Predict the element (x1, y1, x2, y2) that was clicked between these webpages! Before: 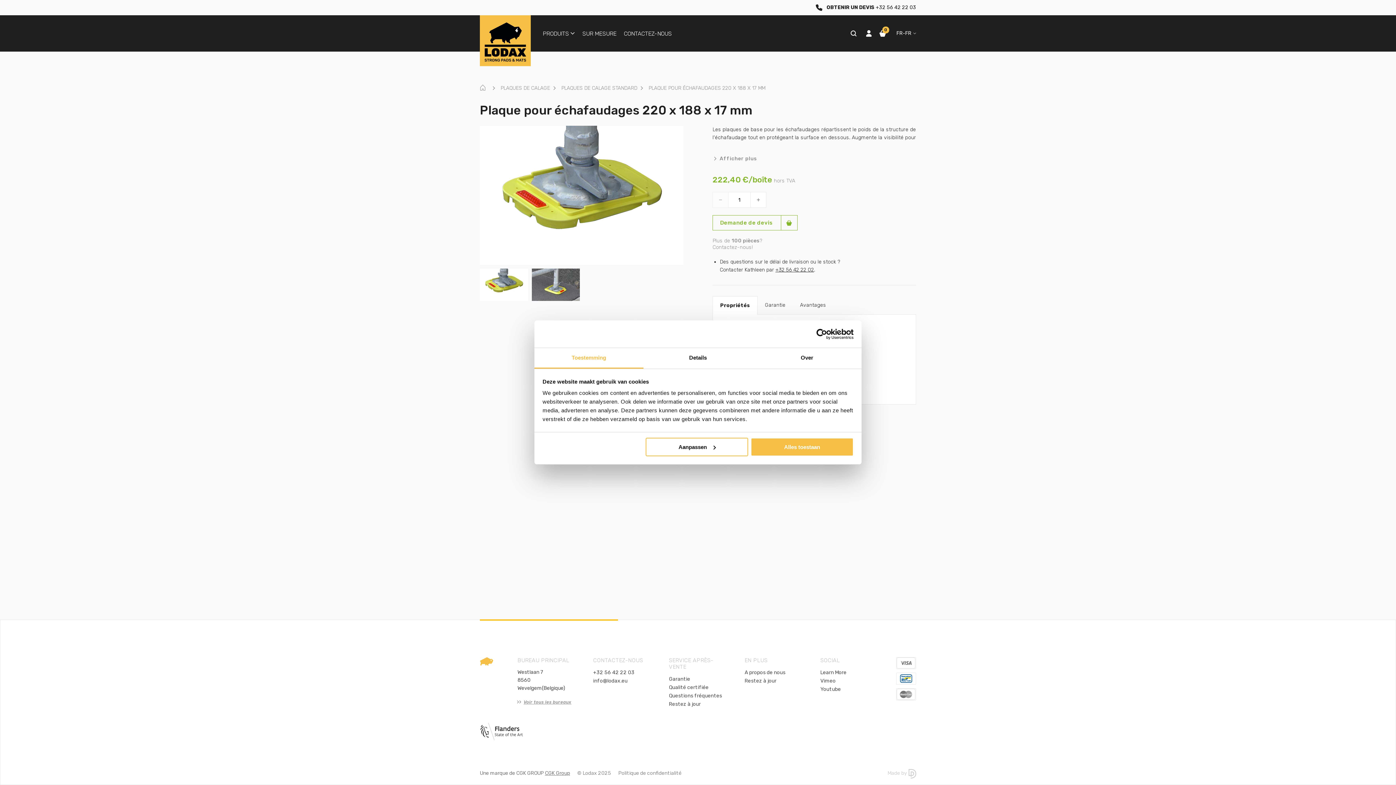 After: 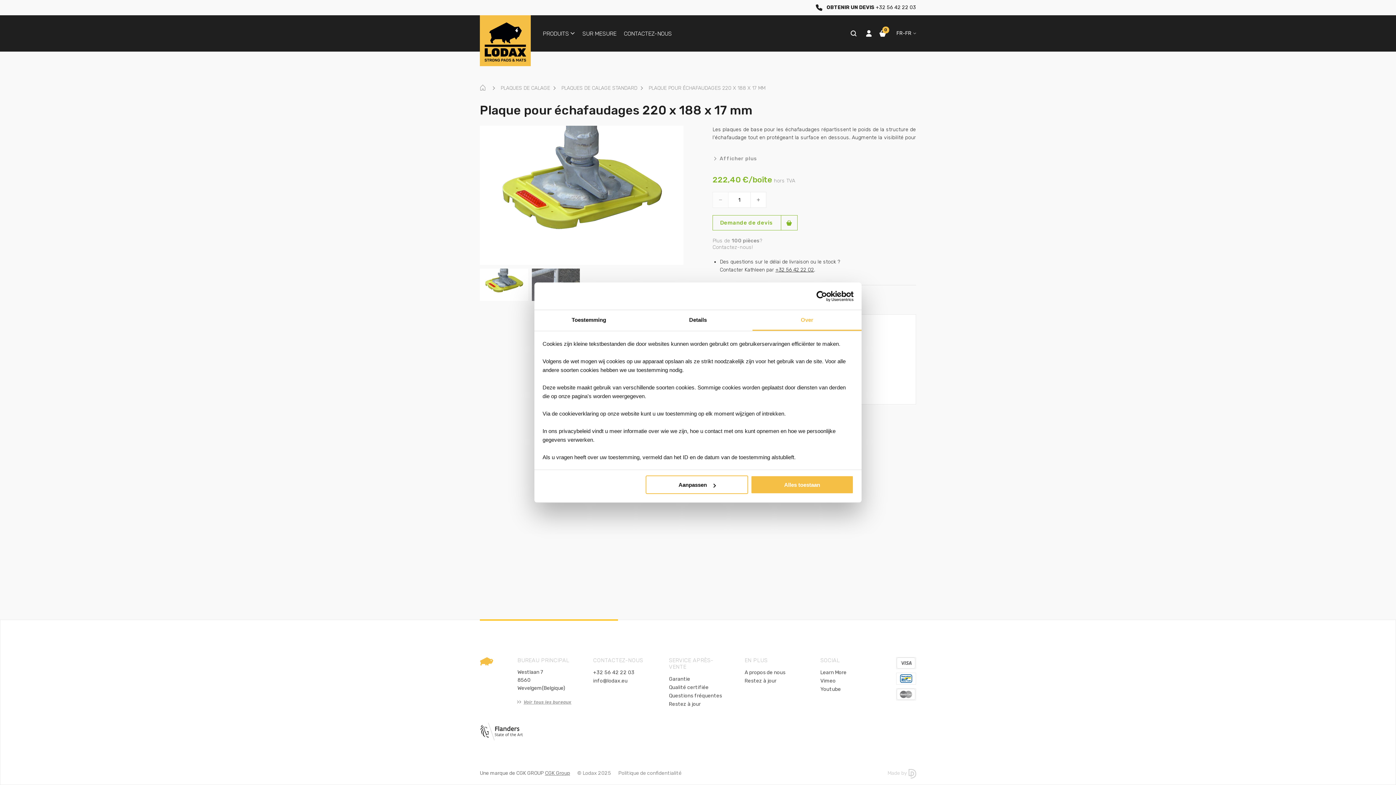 Action: bbox: (752, 348, 861, 368) label: Over